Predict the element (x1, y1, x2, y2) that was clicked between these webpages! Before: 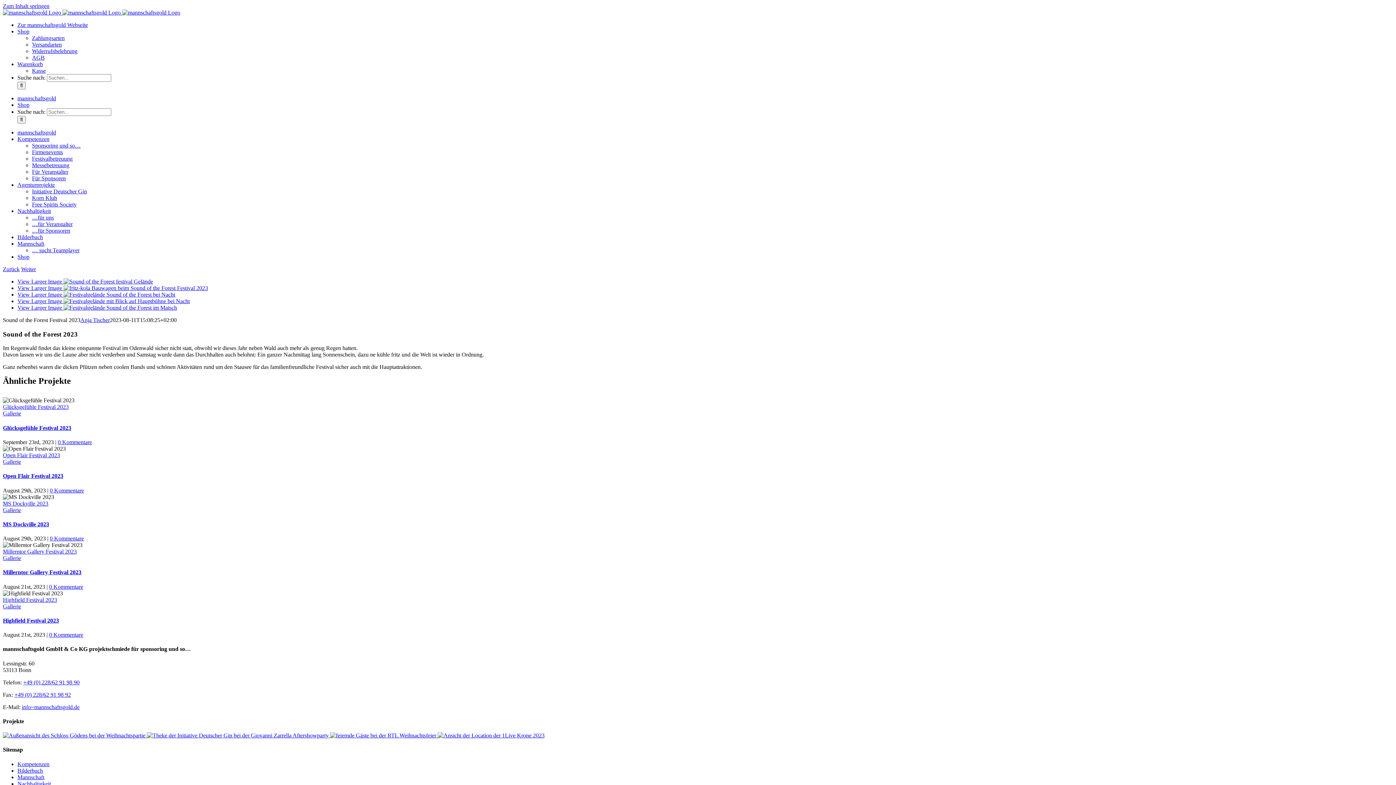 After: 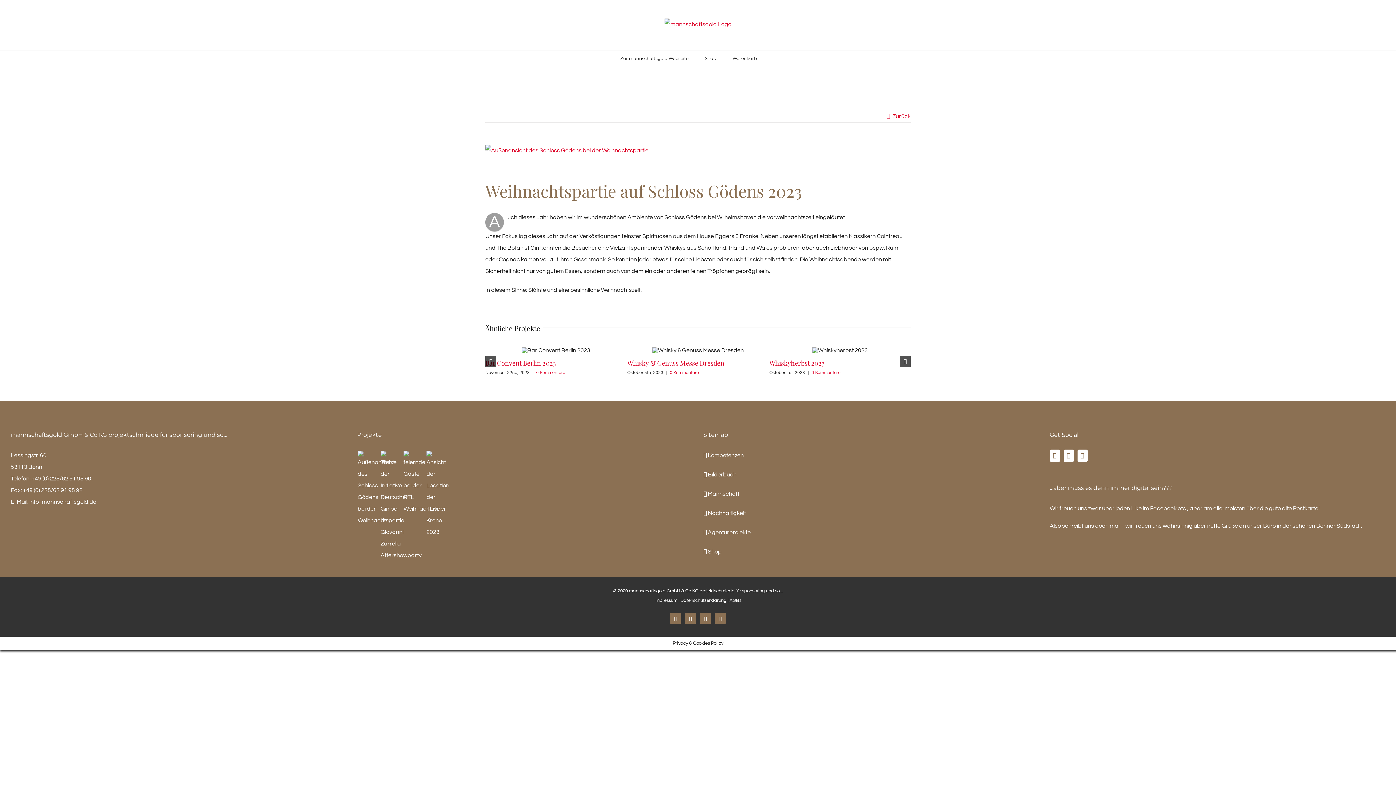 Action: bbox: (2, 732, 146, 738) label:  